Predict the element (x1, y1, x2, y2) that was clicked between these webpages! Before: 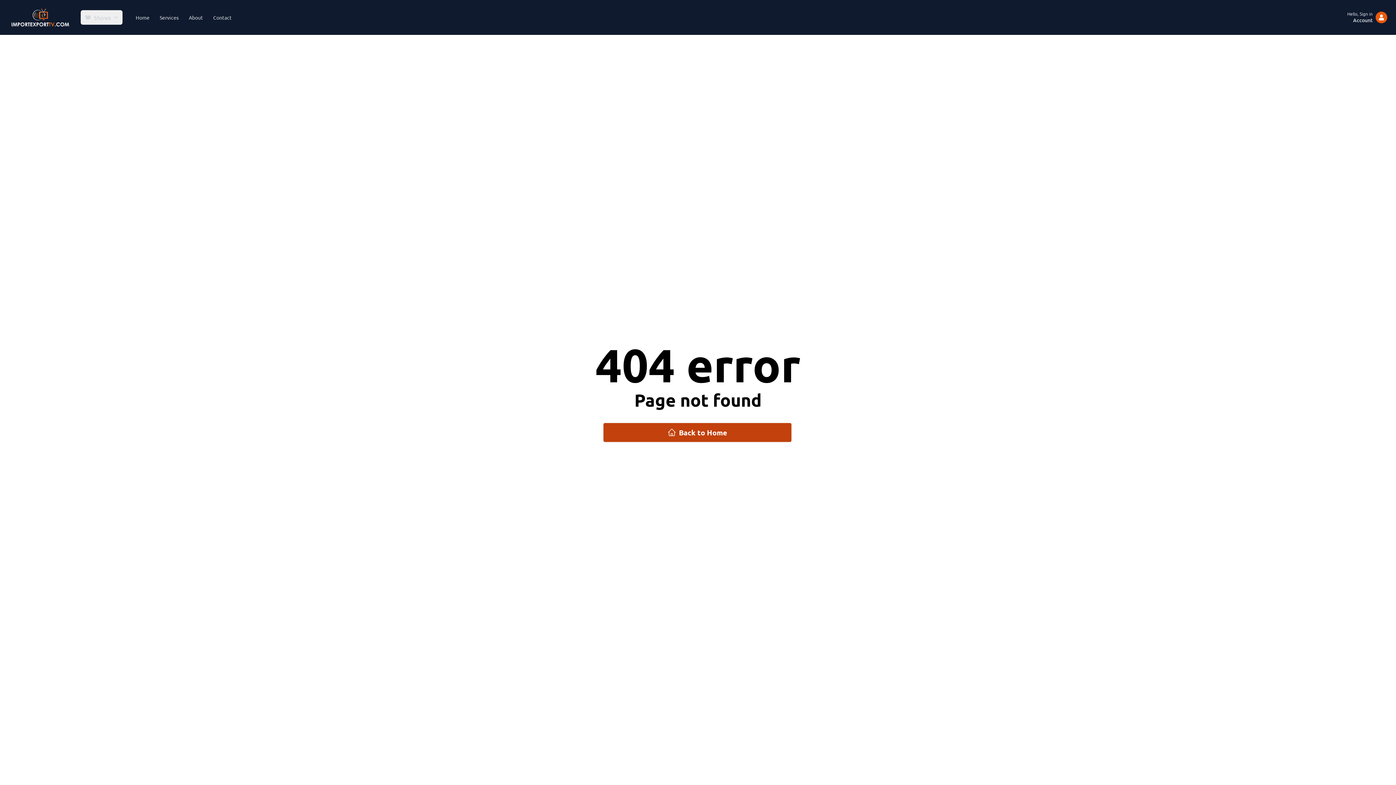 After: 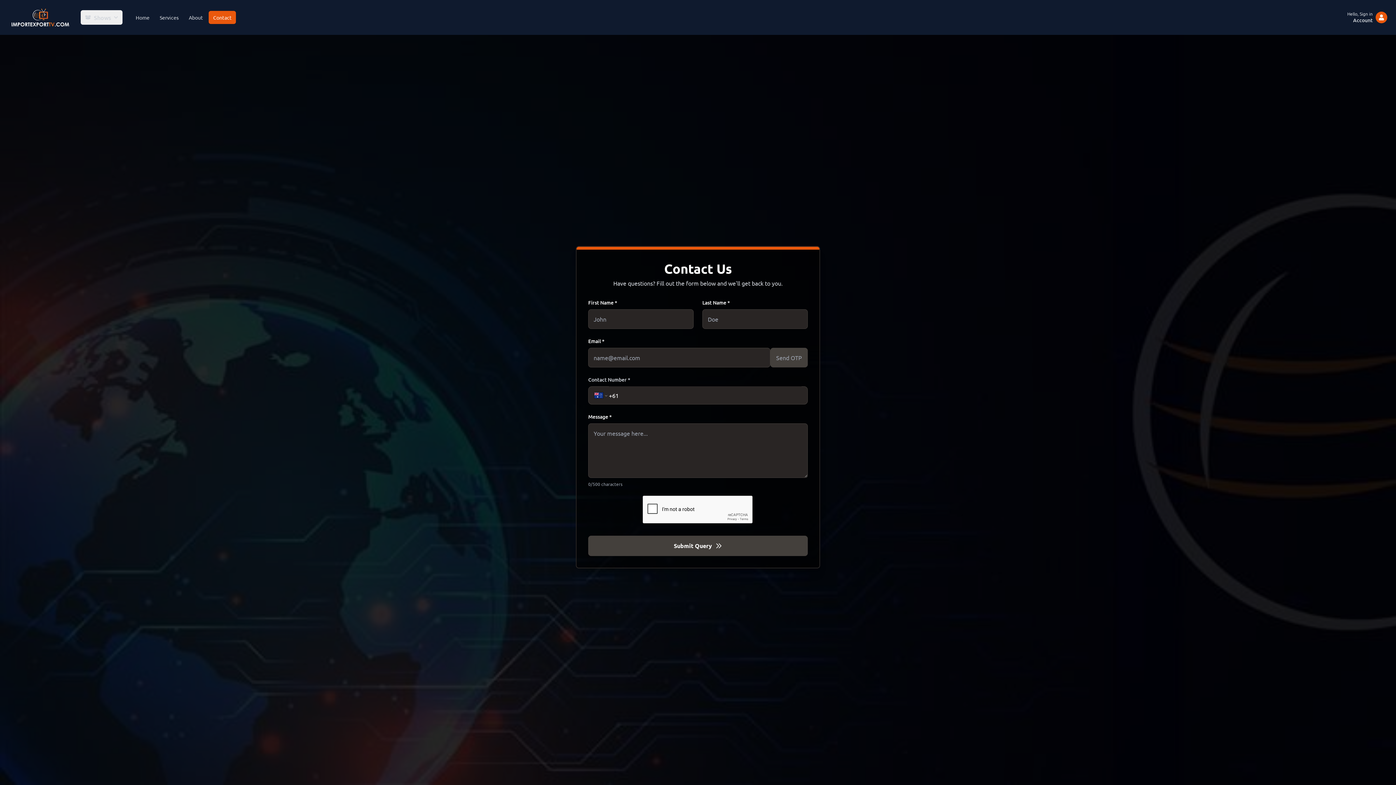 Action: label: Contact bbox: (208, 10, 236, 24)